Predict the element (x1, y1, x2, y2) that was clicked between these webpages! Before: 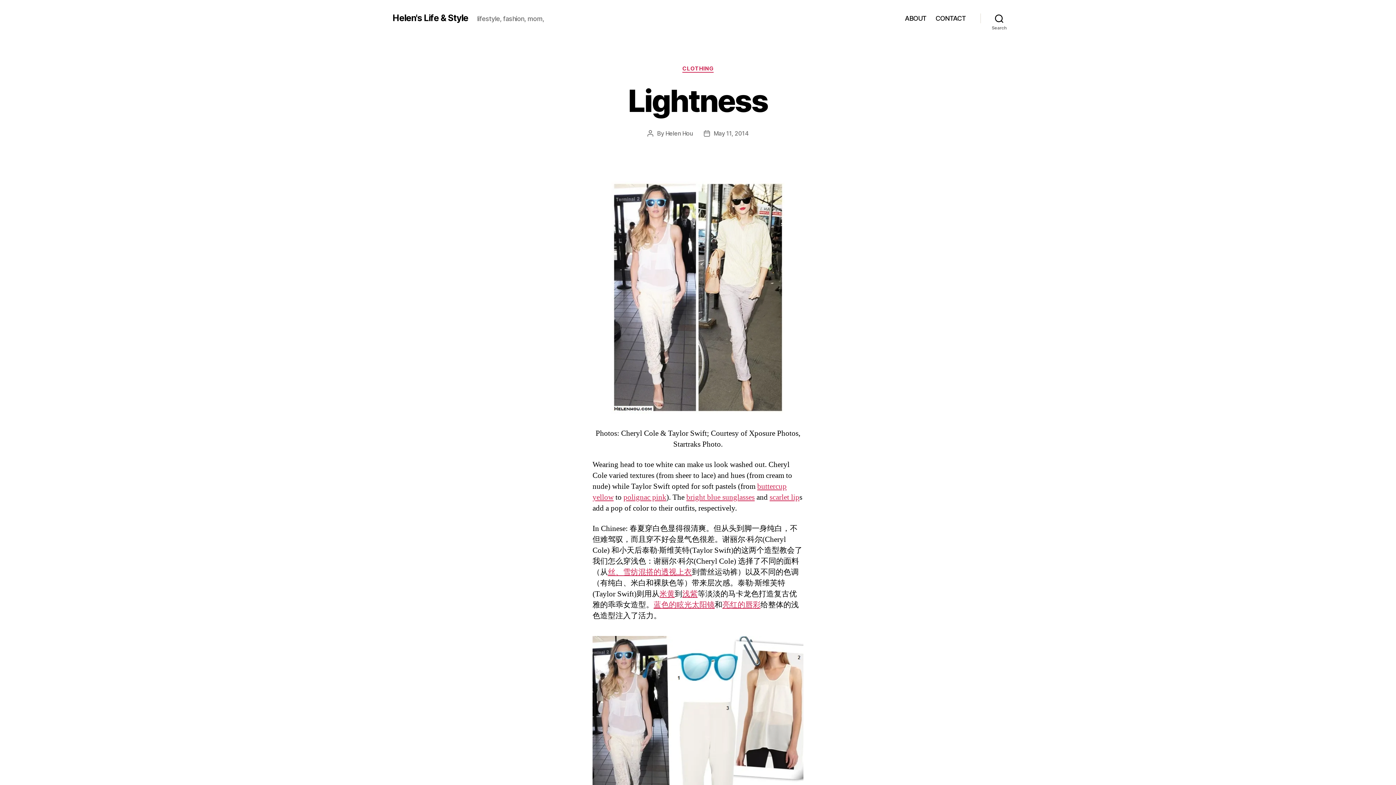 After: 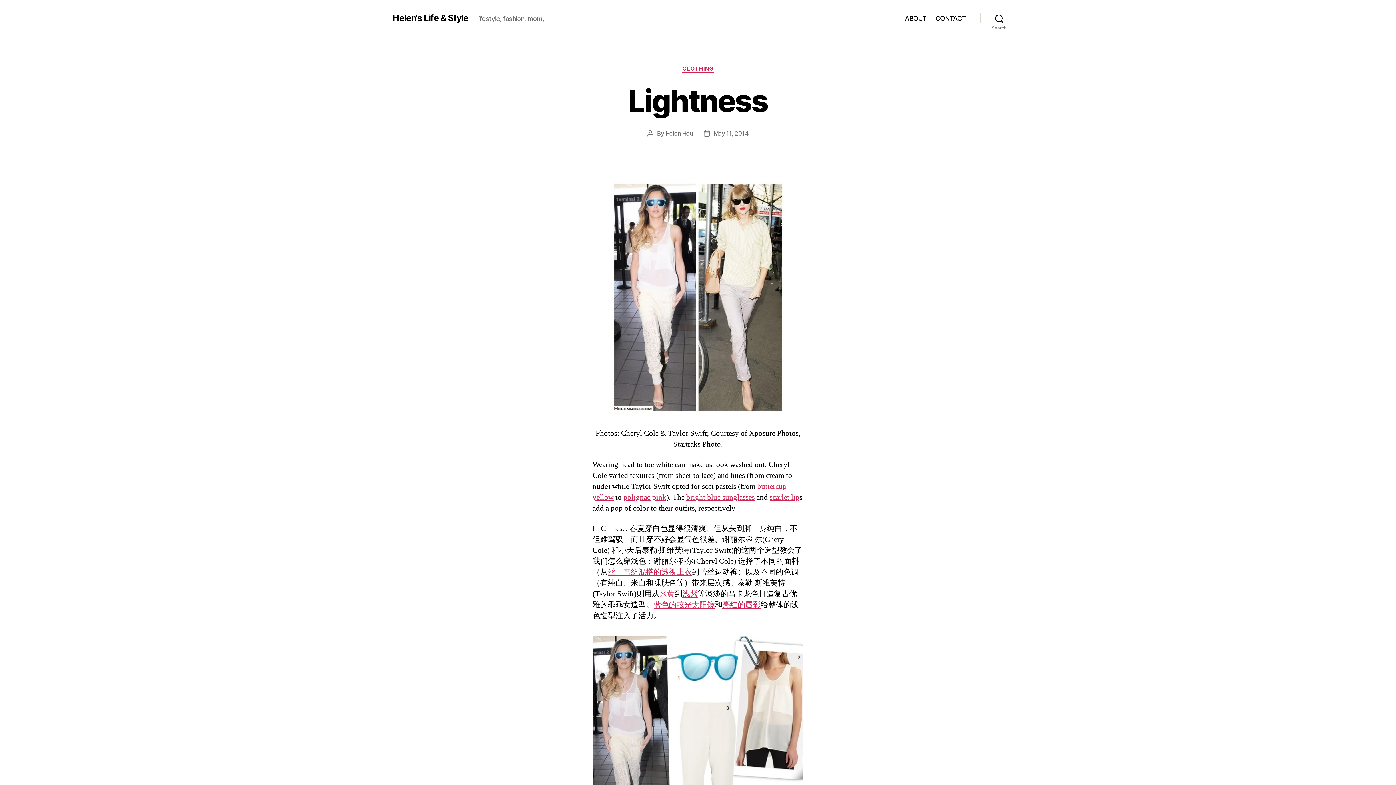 Action: bbox: (659, 589, 674, 599) label: 米黄